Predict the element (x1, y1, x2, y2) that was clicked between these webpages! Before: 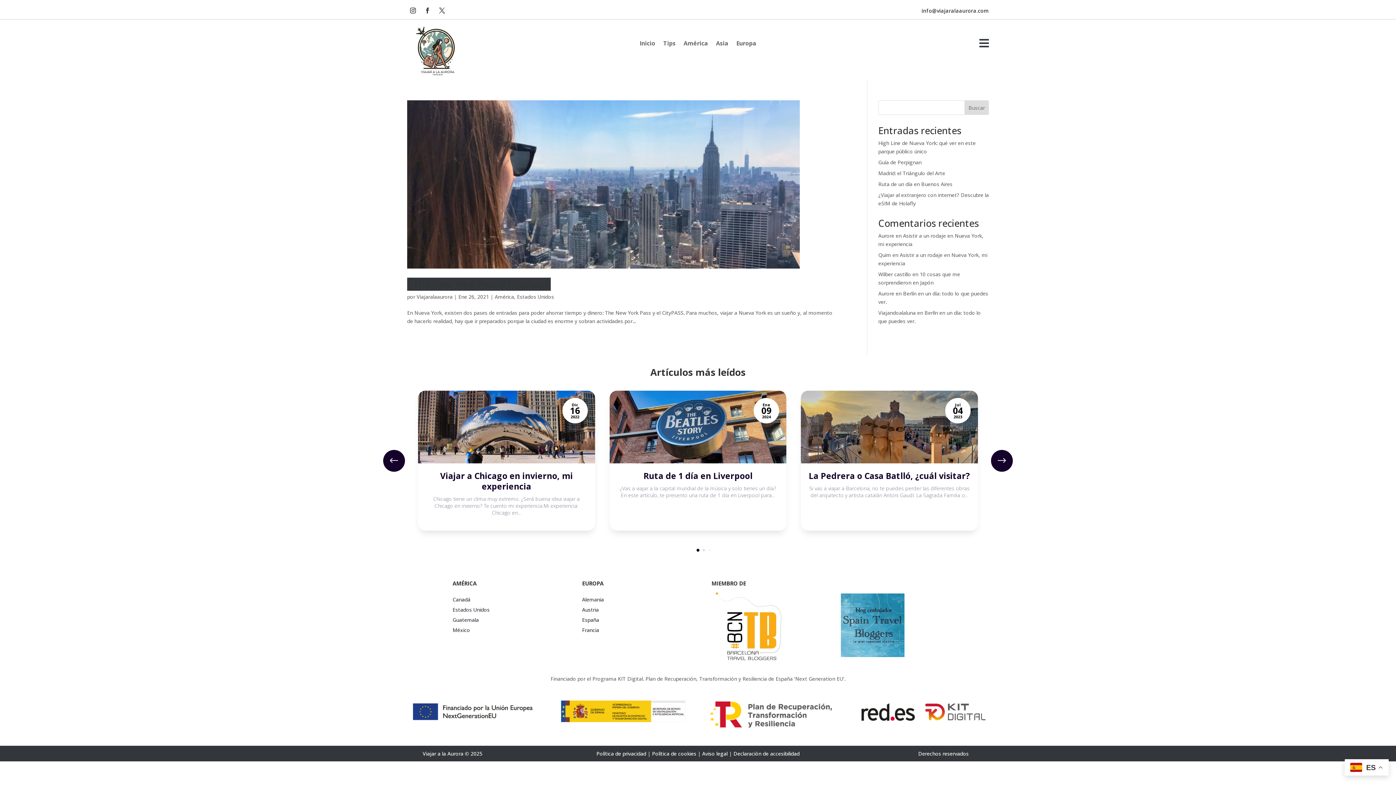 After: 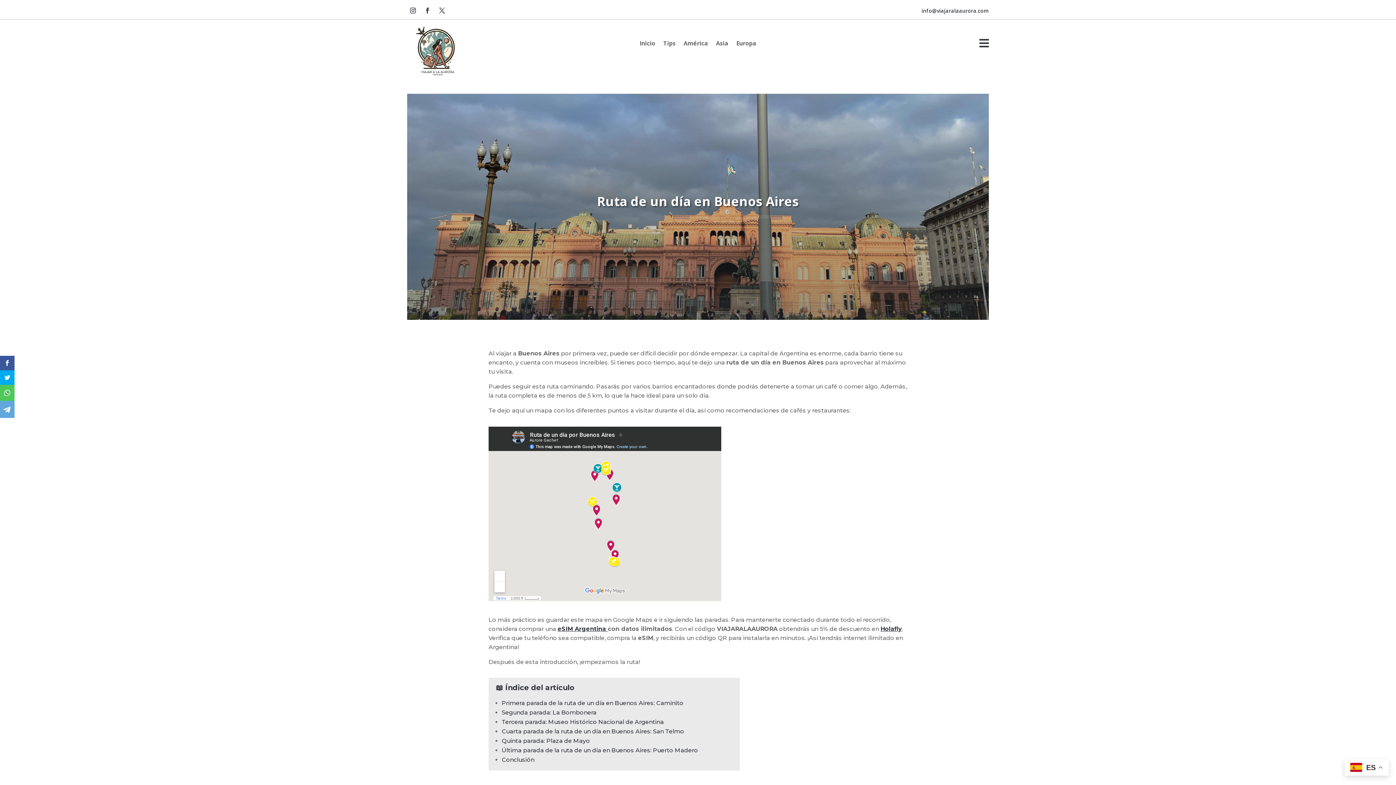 Action: label: Ruta de un día en Buenos Aires bbox: (878, 180, 952, 187)